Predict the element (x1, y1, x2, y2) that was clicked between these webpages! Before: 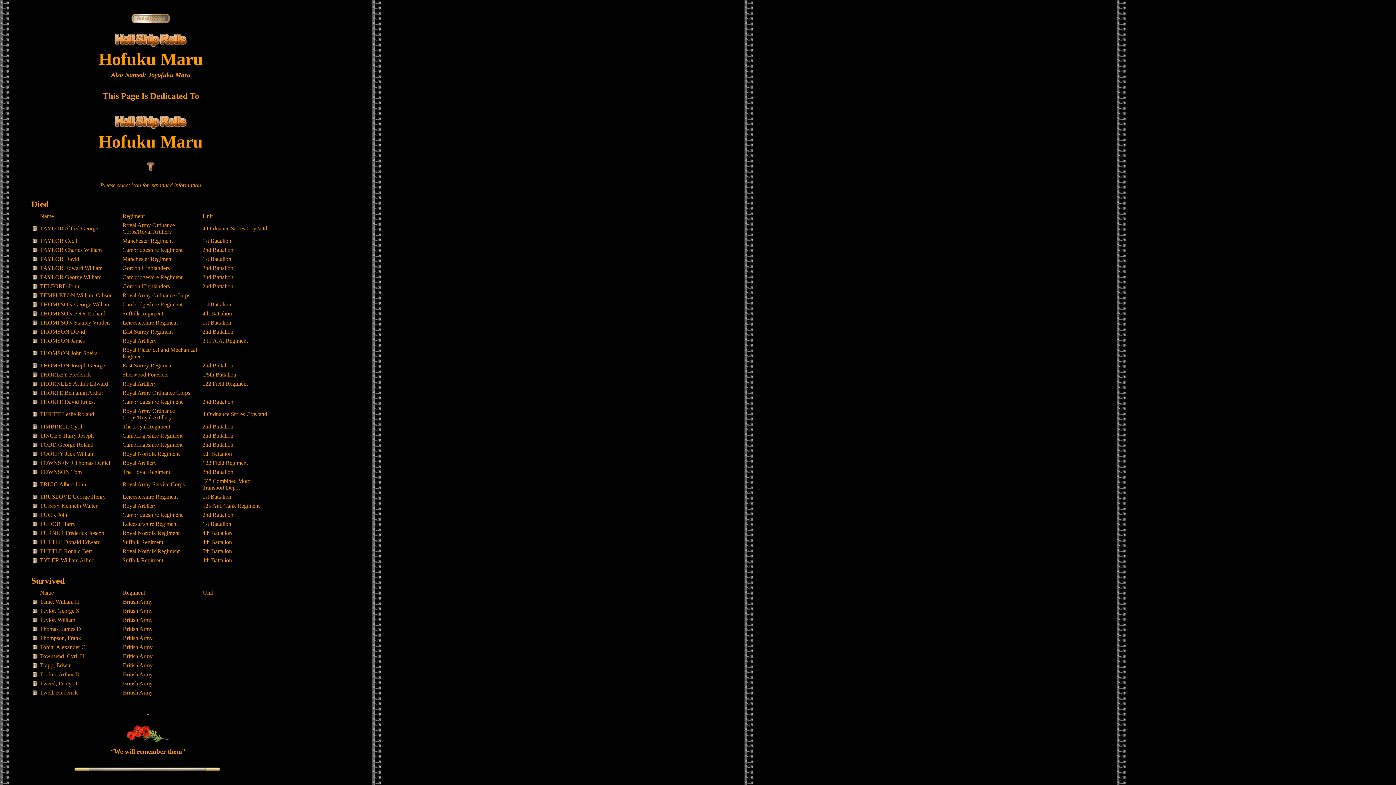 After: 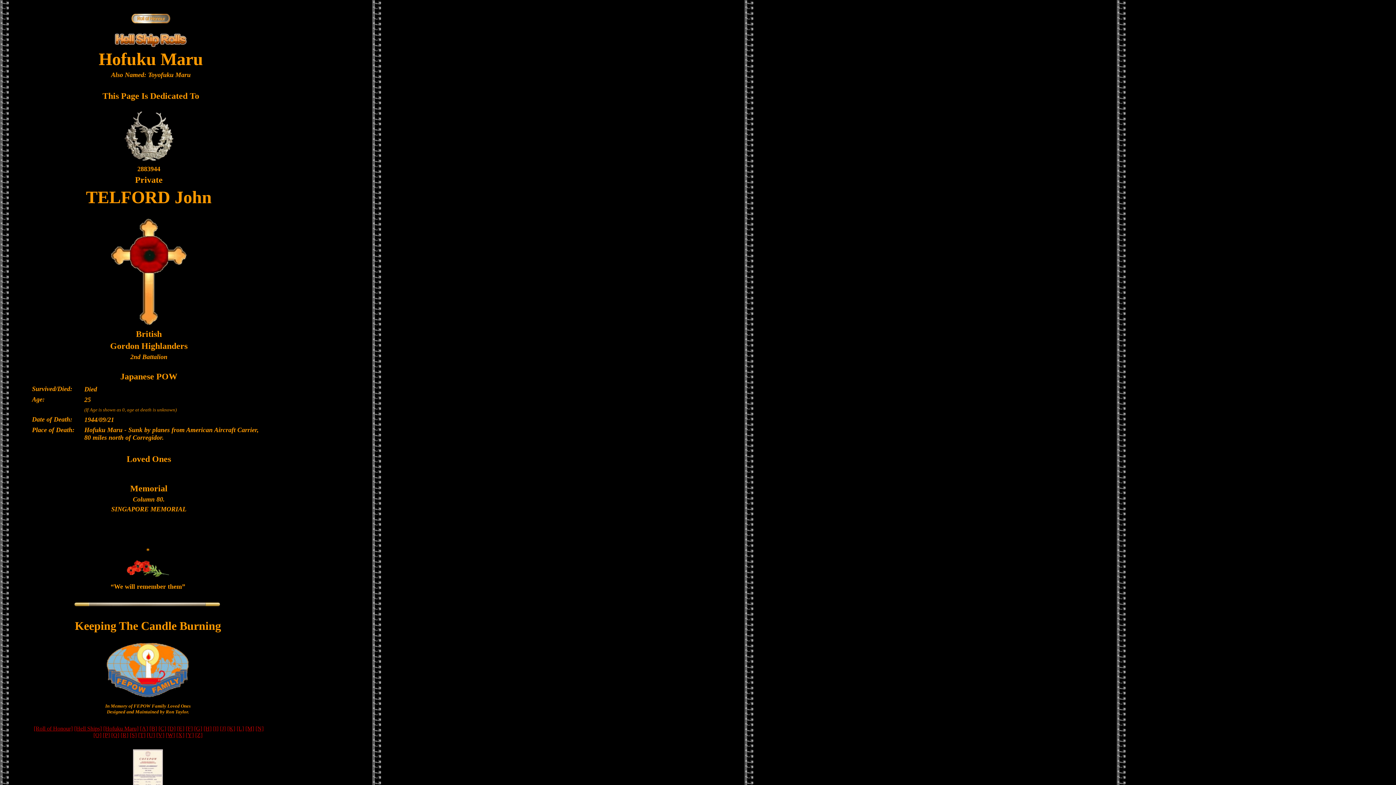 Action: bbox: (32, 283, 37, 289)